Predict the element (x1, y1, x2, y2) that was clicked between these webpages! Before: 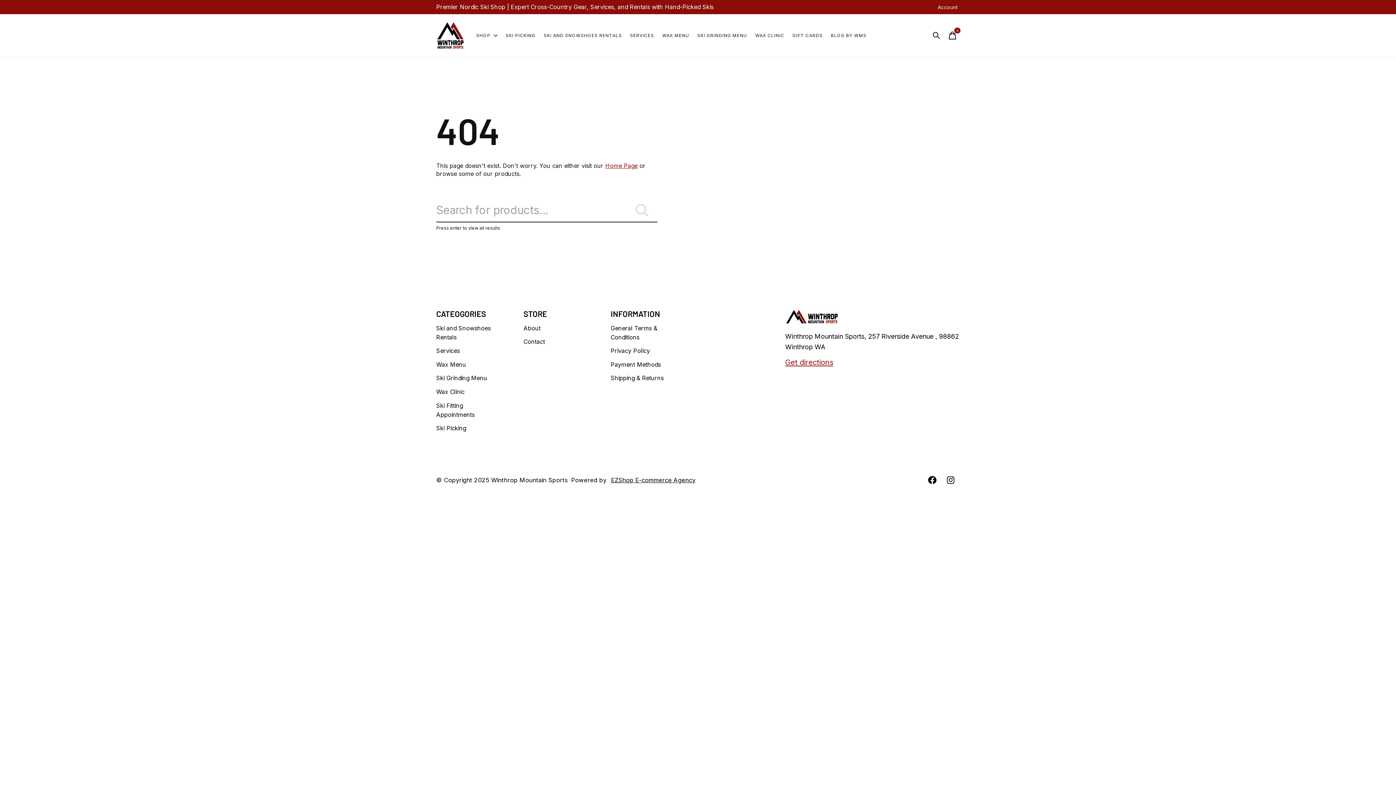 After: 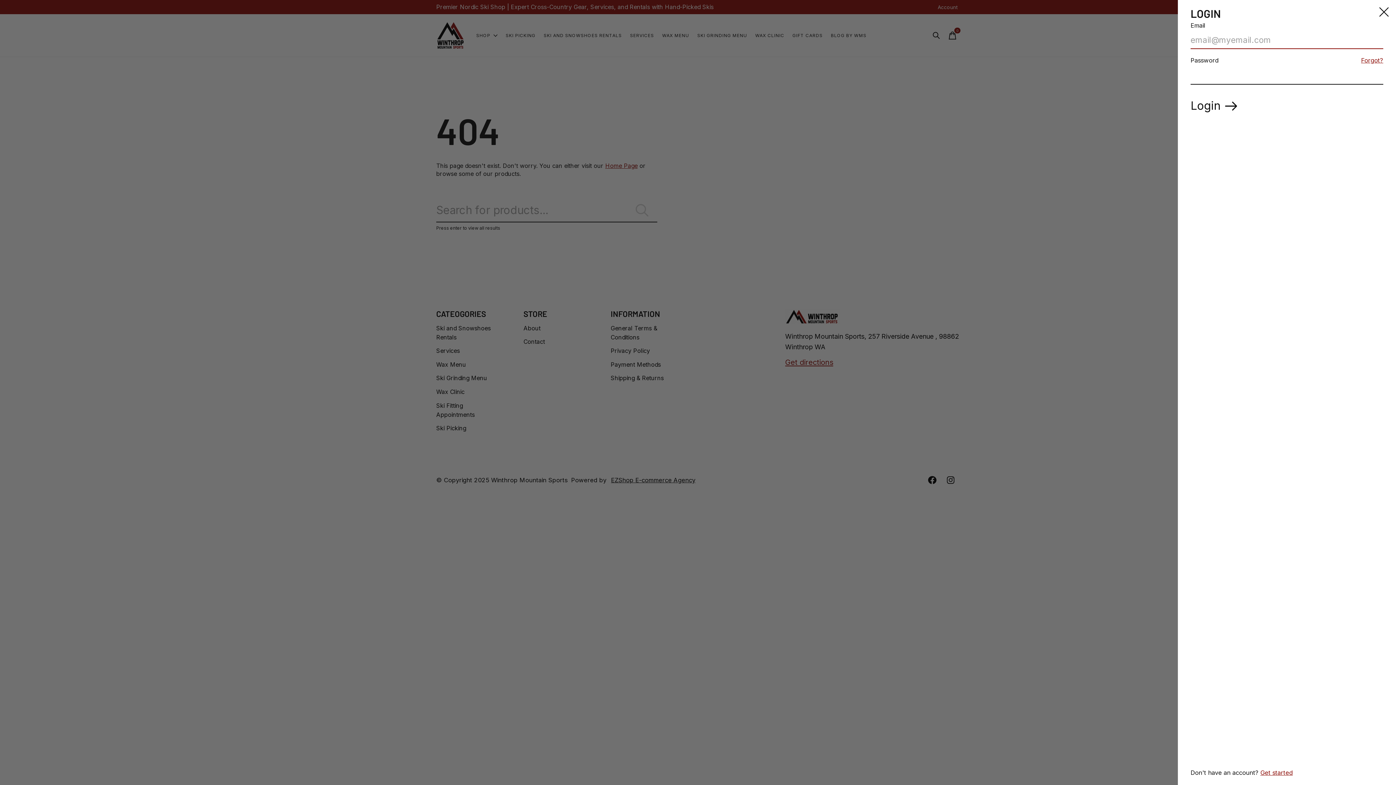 Action: bbox: (935, 3, 960, 10) label: Account